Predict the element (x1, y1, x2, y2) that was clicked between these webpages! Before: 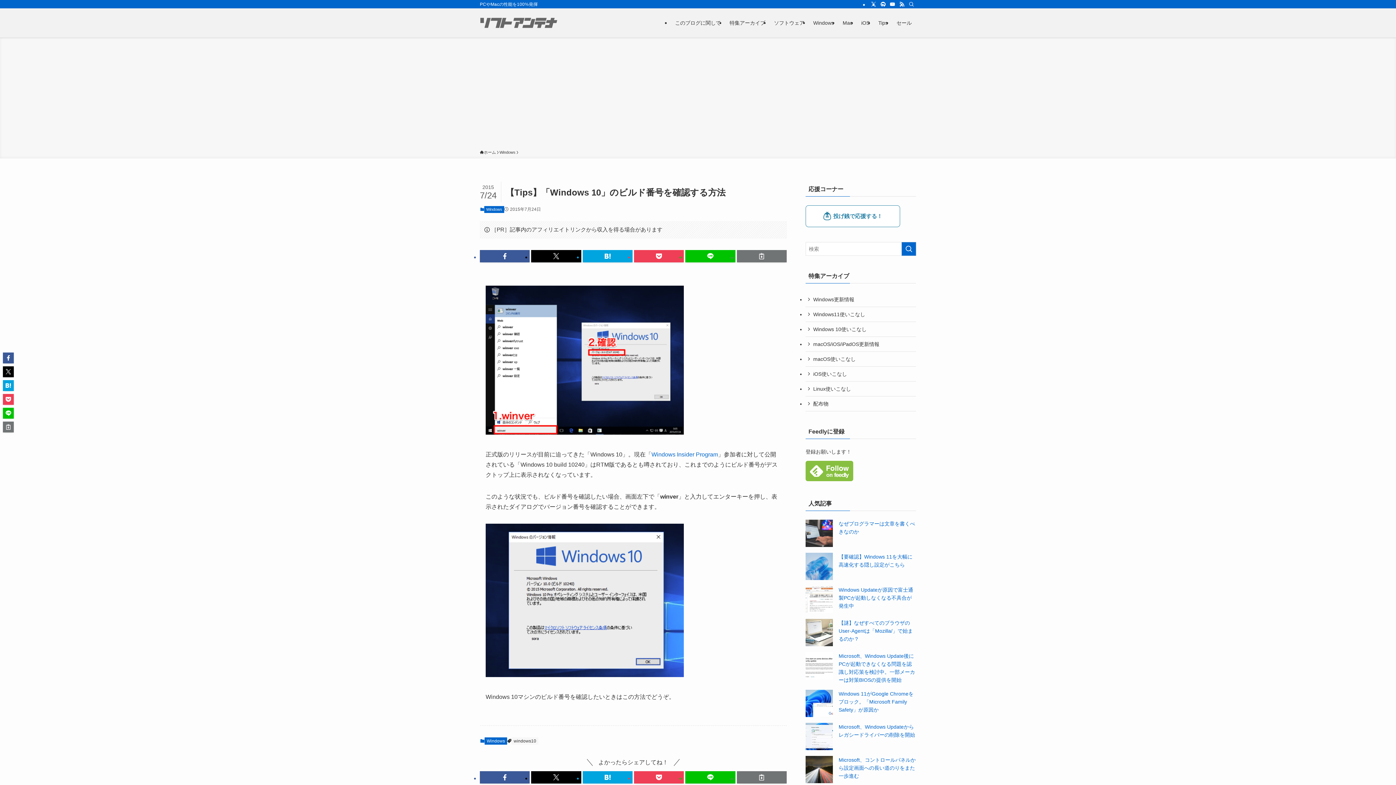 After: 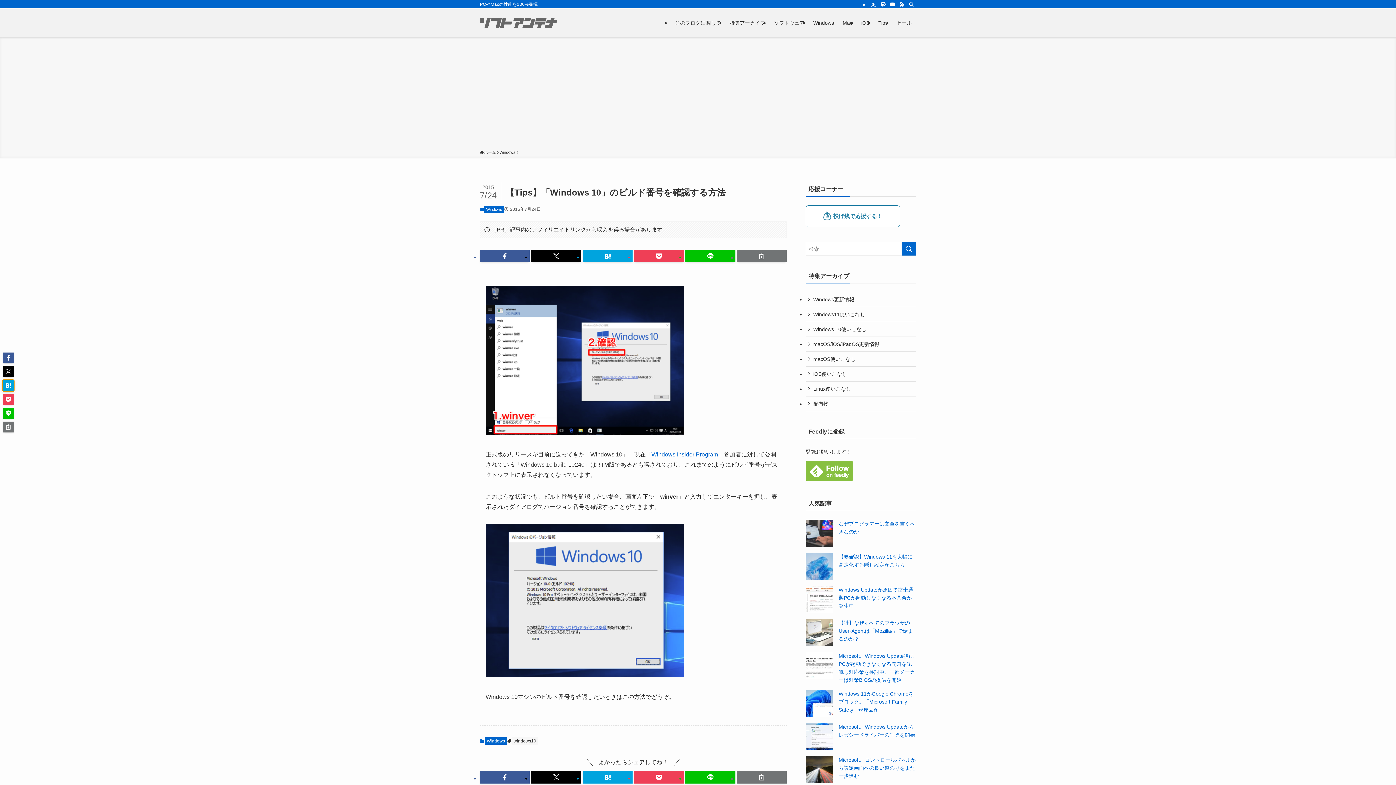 Action: bbox: (2, 380, 13, 391)